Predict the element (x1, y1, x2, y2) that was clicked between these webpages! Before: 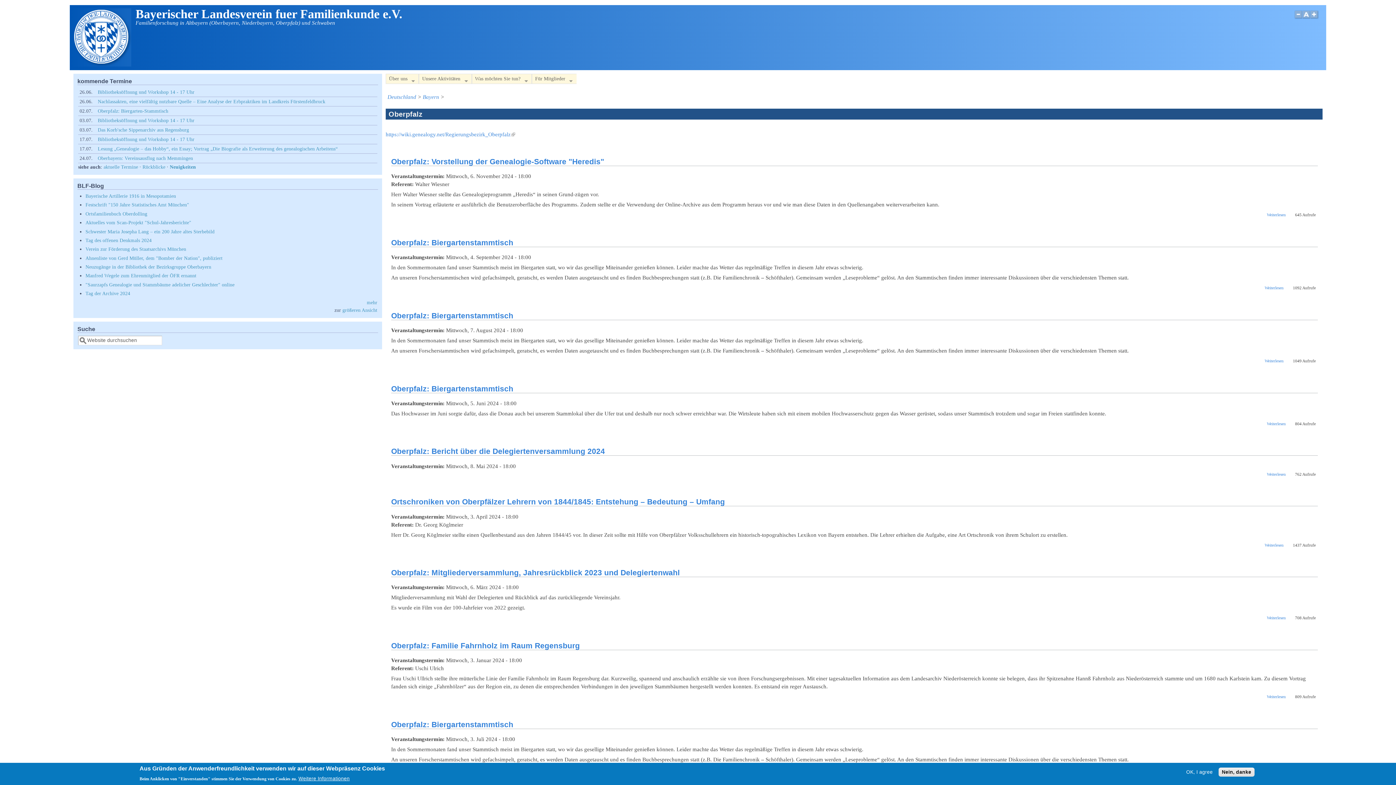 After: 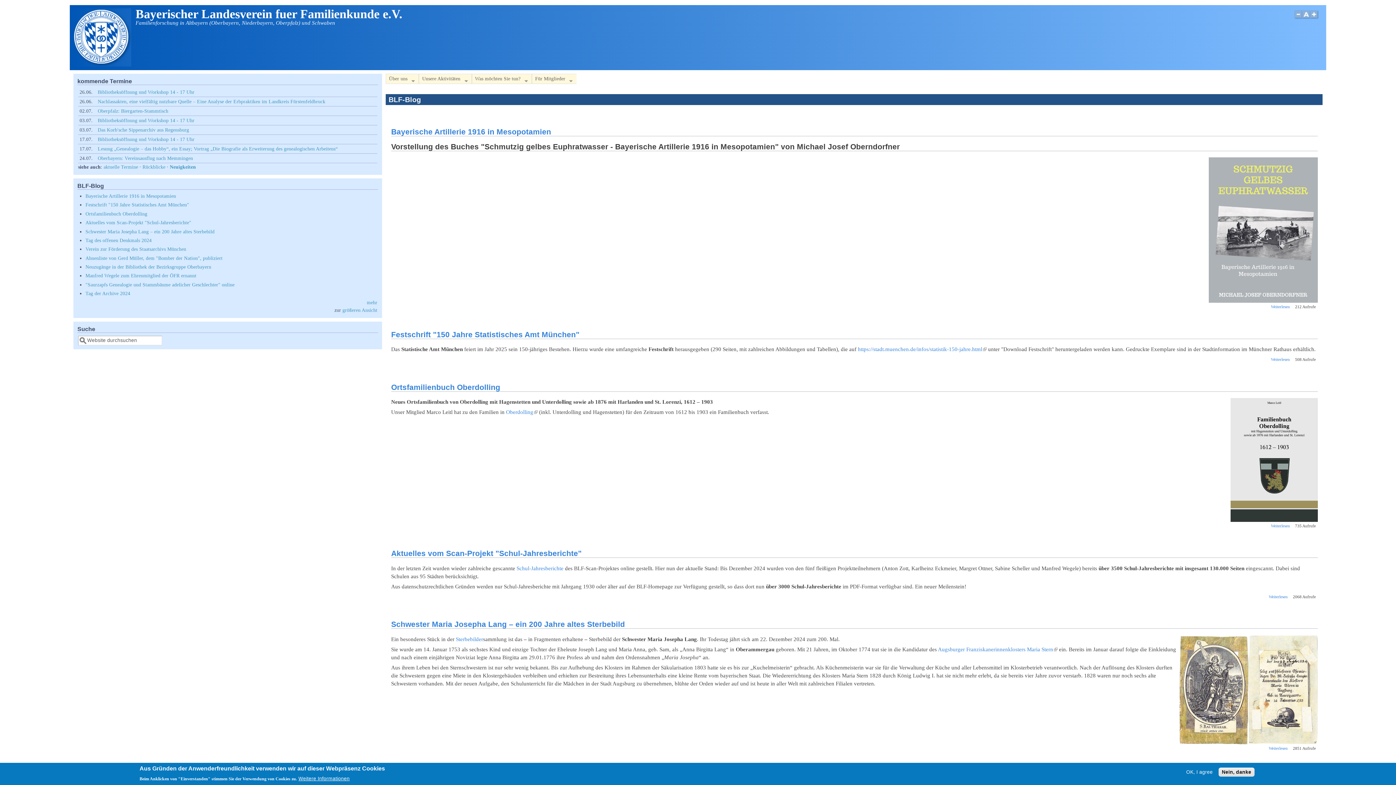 Action: bbox: (342, 307, 377, 312) label: größeren Ansicht